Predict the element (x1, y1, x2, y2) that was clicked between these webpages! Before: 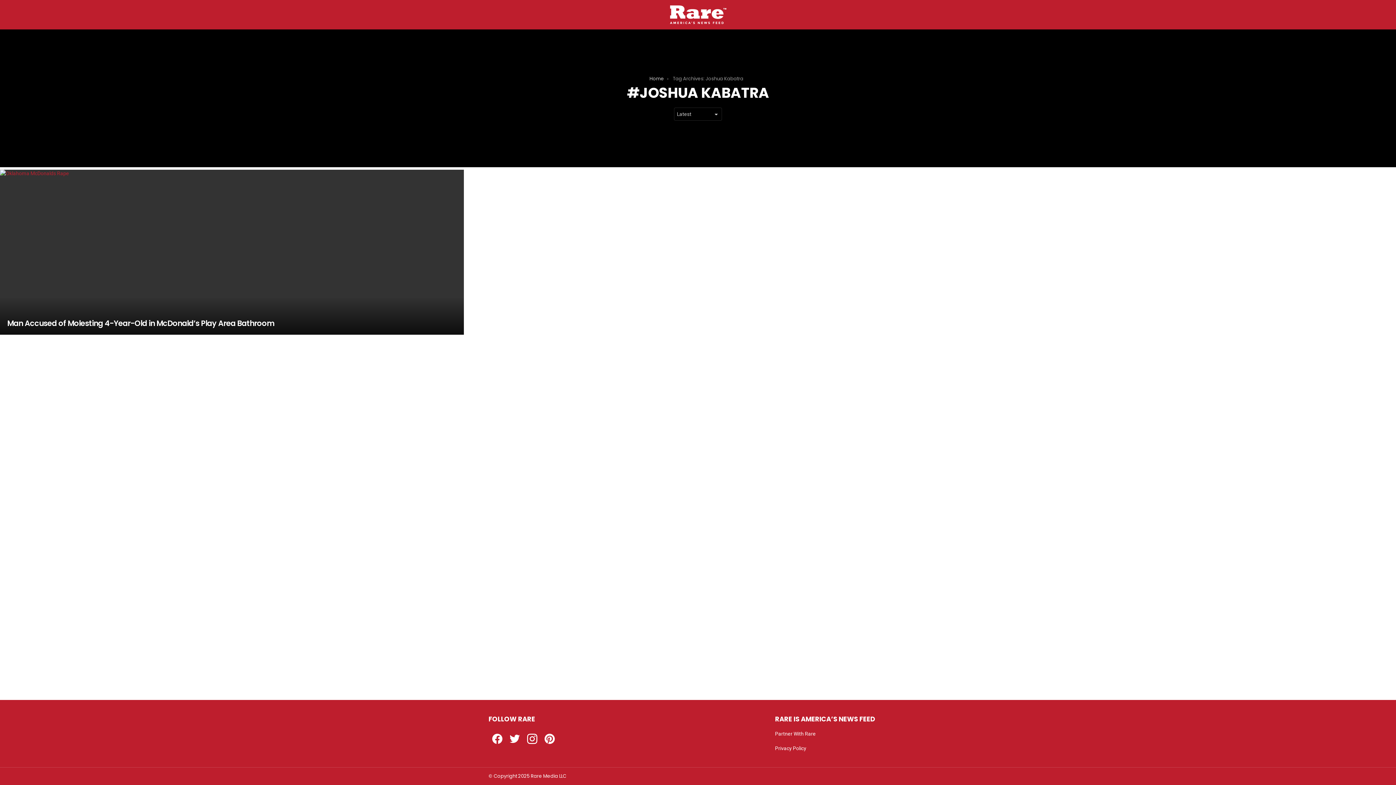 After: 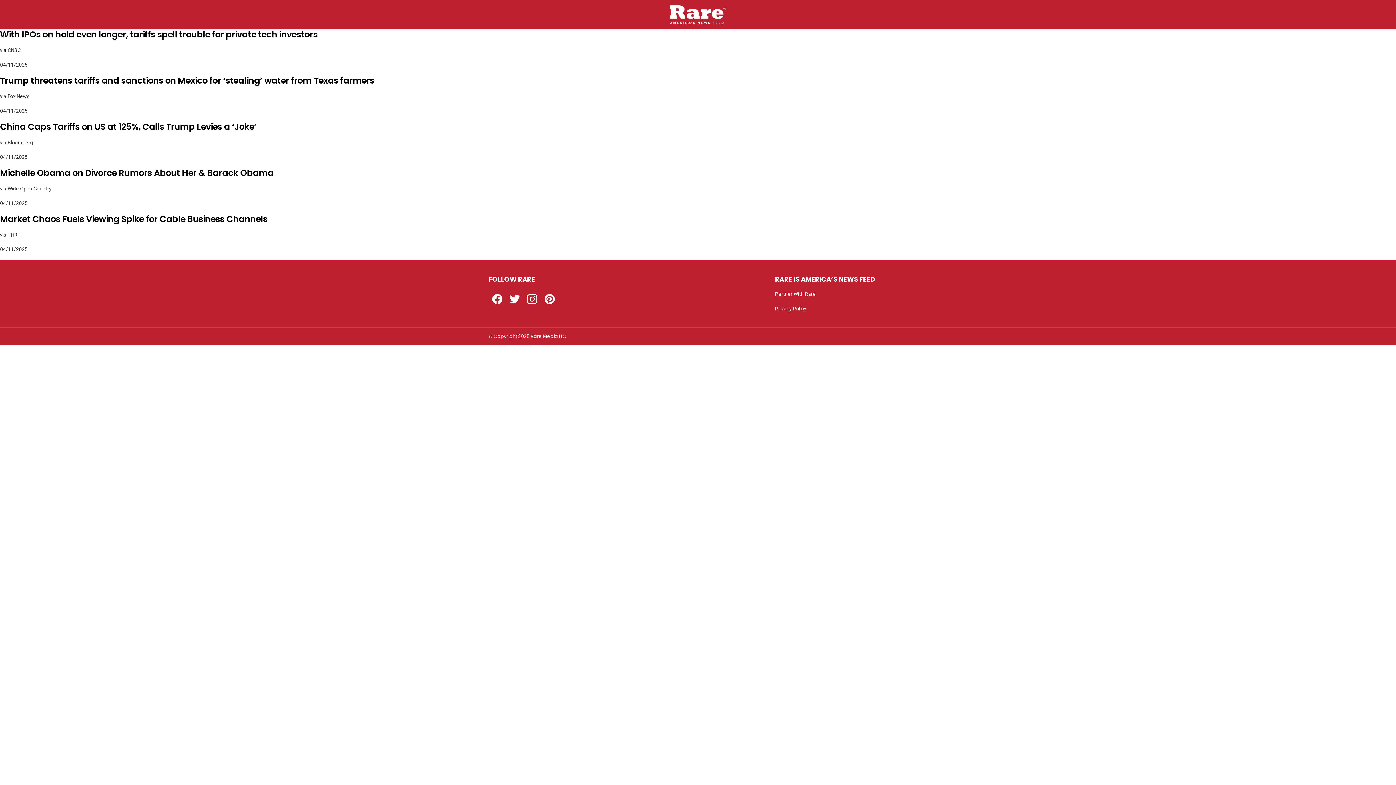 Action: bbox: (670, 5, 726, 23)